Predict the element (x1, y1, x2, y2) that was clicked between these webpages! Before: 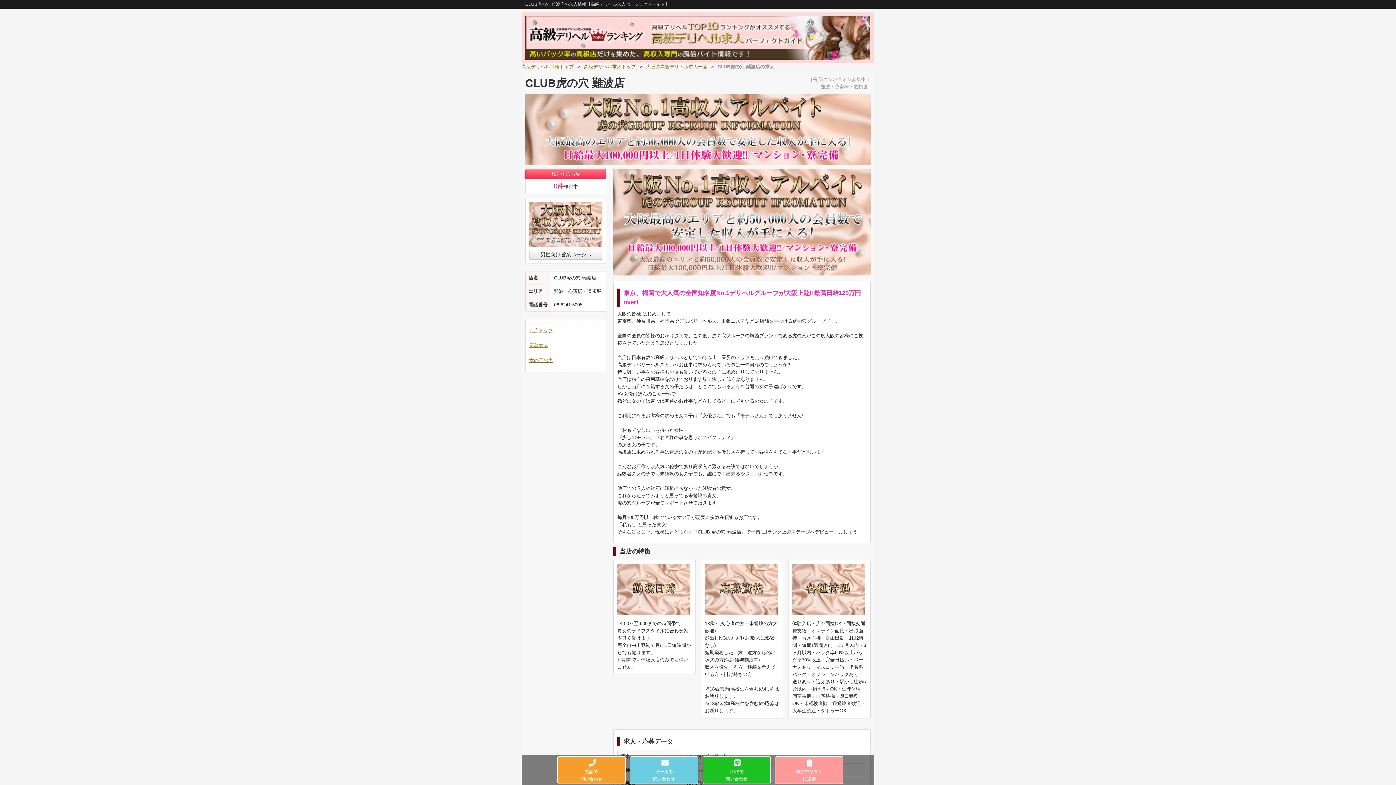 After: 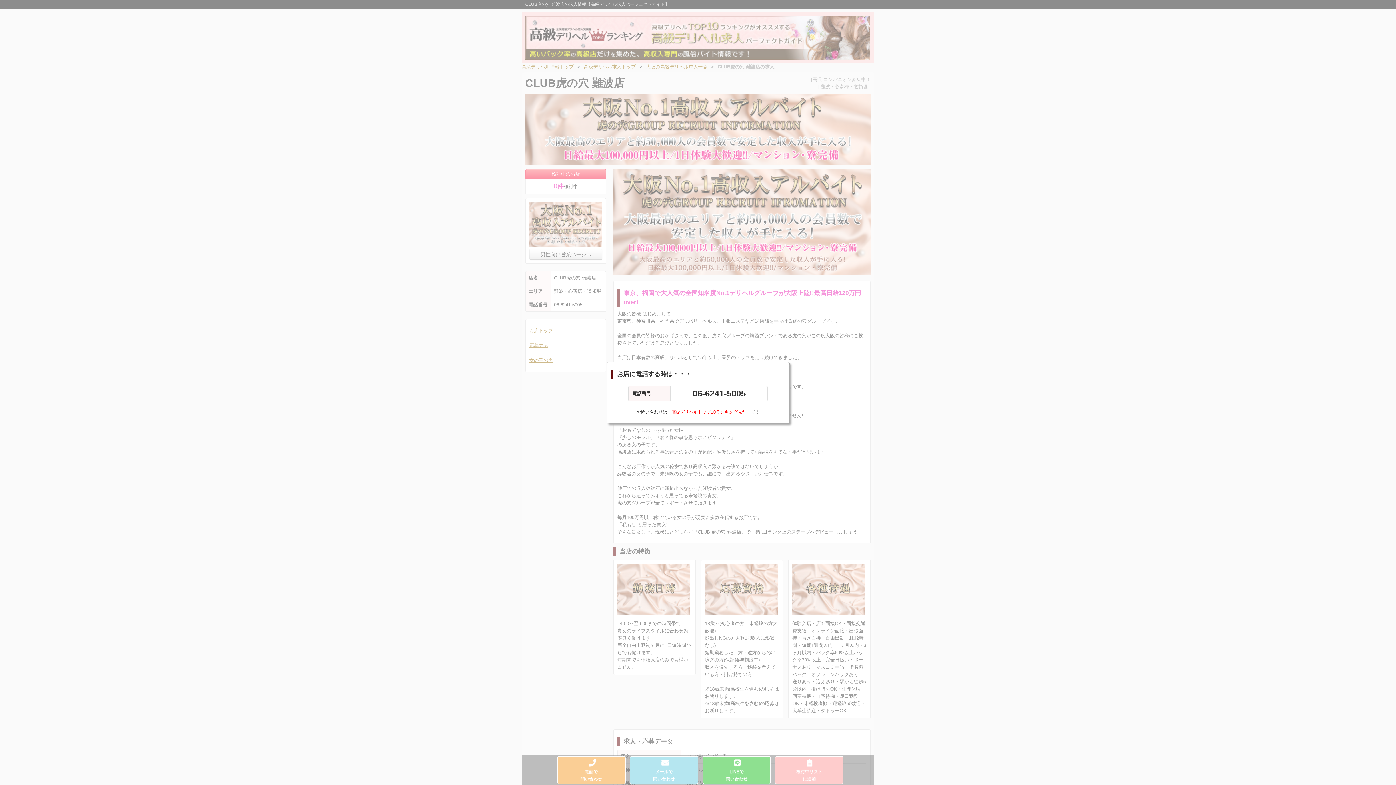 Action: label: 
電話で
問い合わせ bbox: (557, 756, 625, 784)